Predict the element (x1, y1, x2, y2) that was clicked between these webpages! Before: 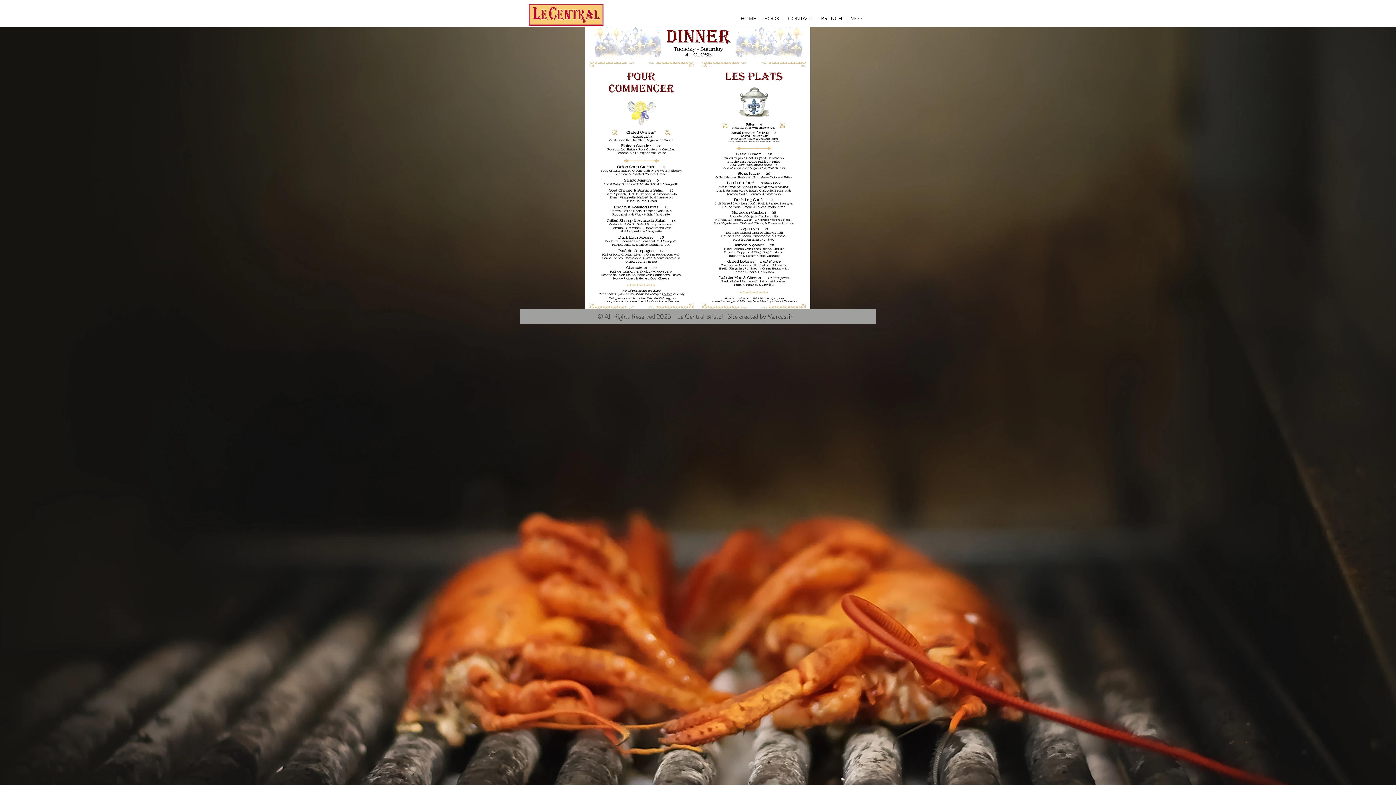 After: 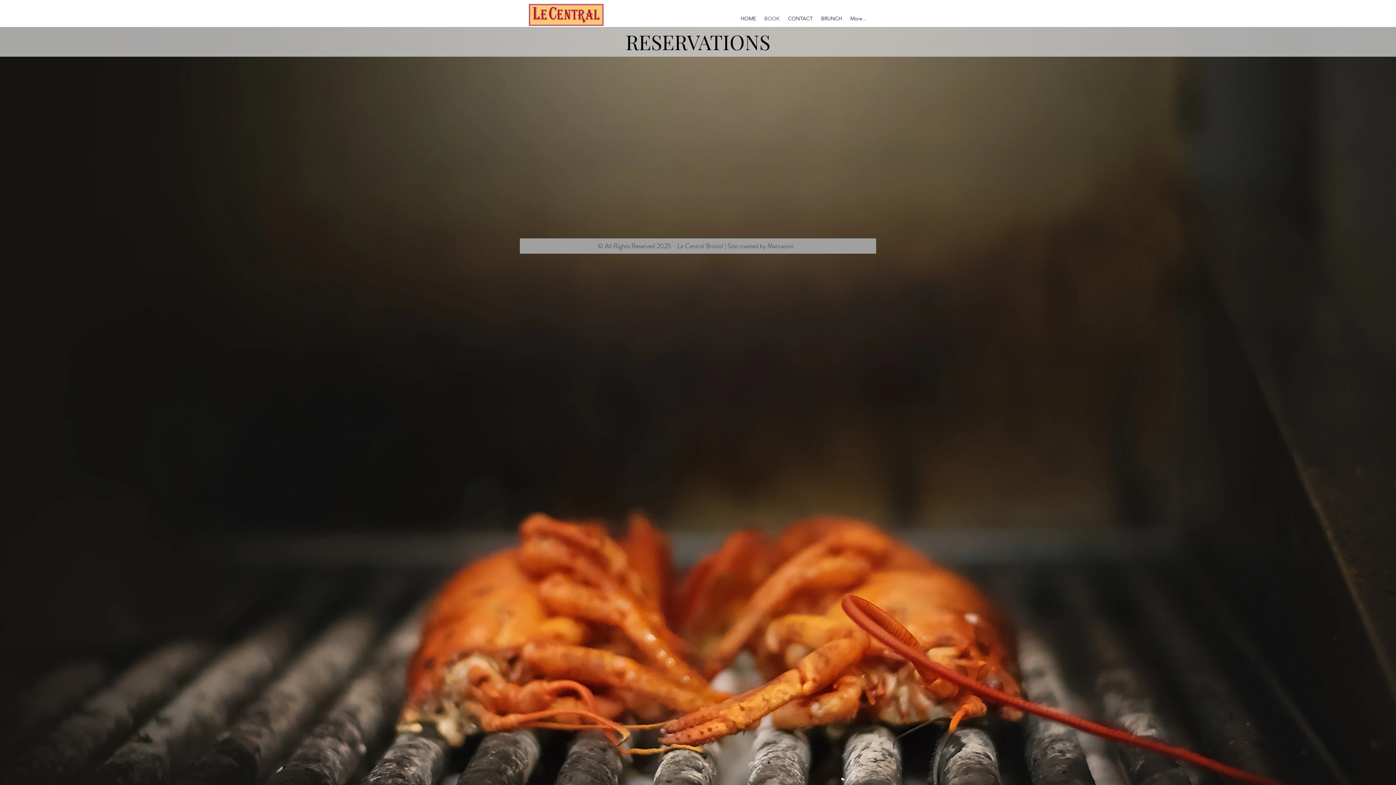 Action: label: BOOK bbox: (760, 13, 784, 24)